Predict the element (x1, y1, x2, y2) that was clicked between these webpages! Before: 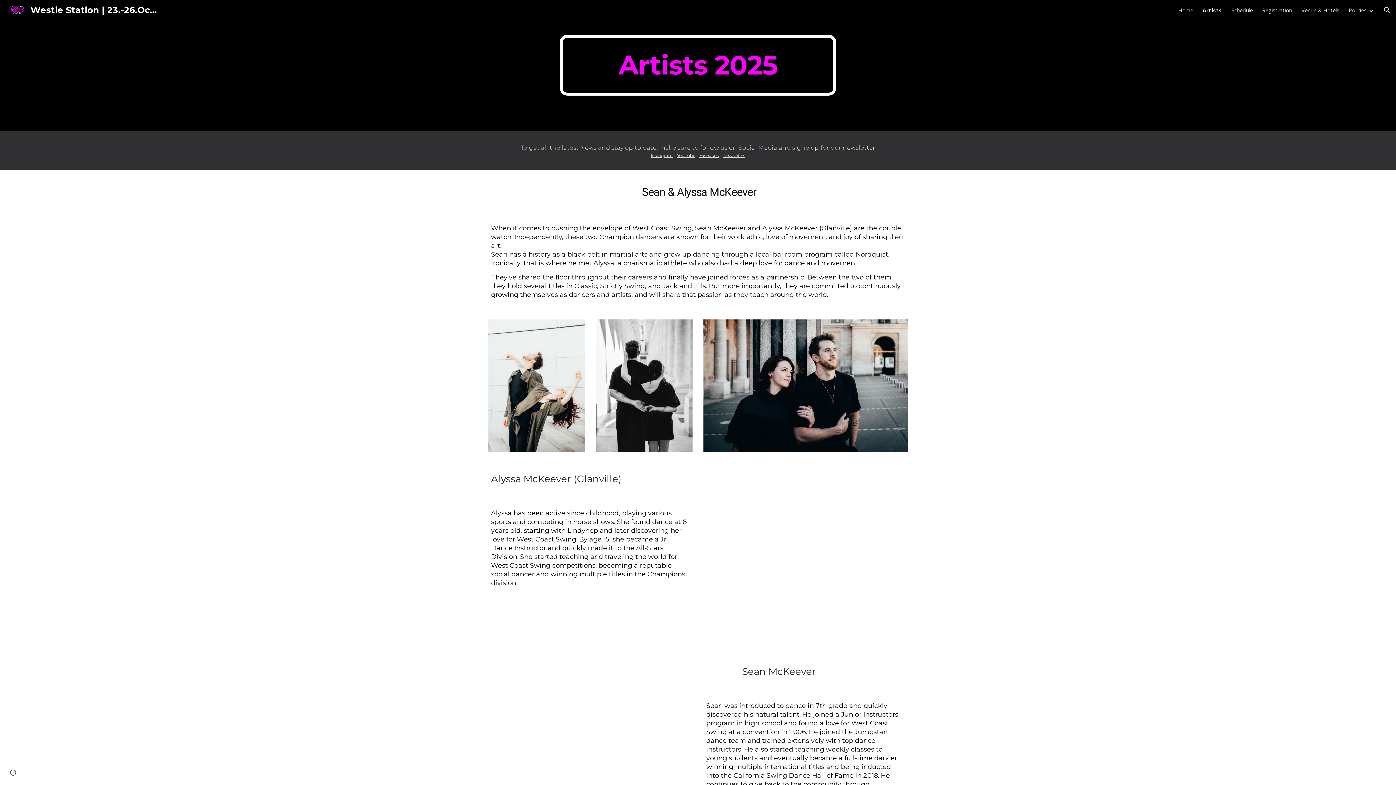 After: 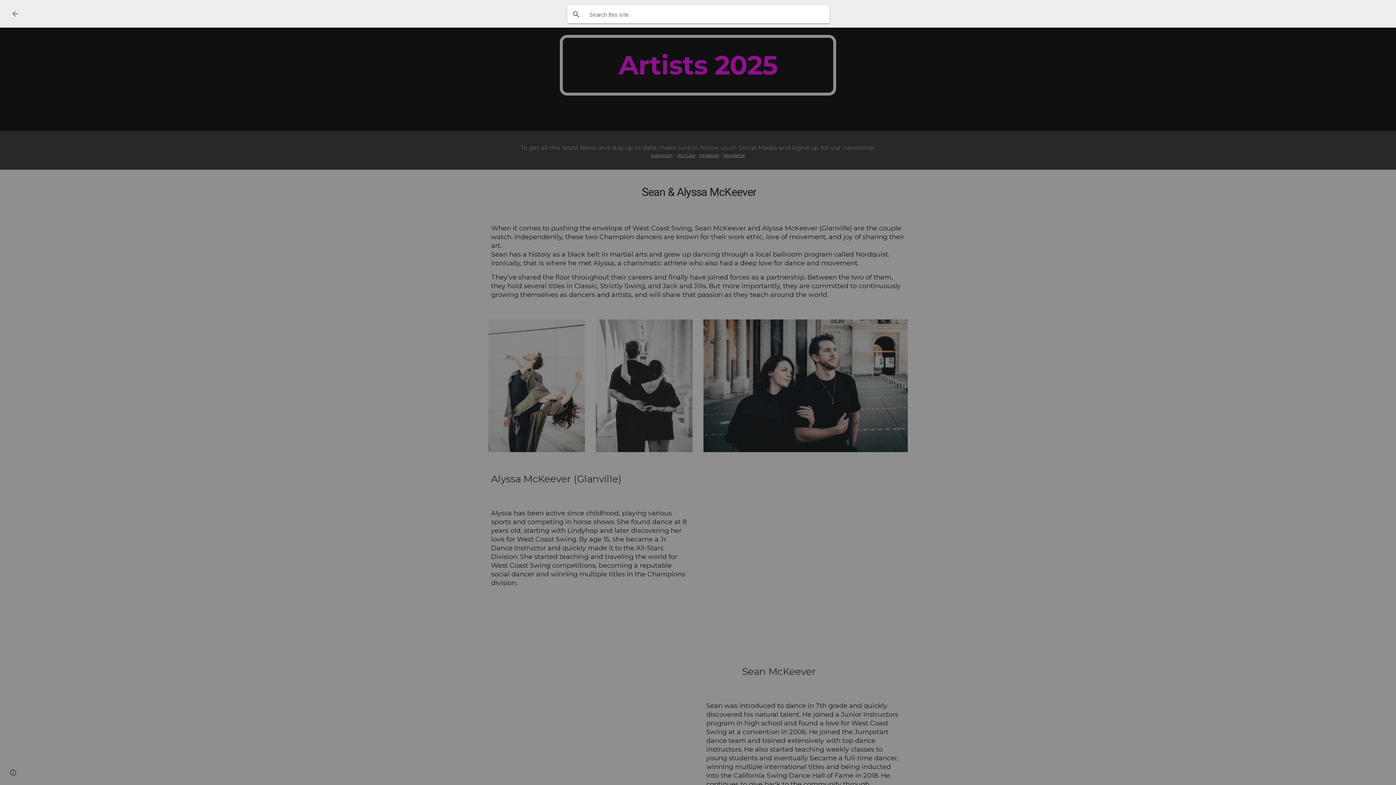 Action: label: Open search bar bbox: (1378, 1, 1396, 18)